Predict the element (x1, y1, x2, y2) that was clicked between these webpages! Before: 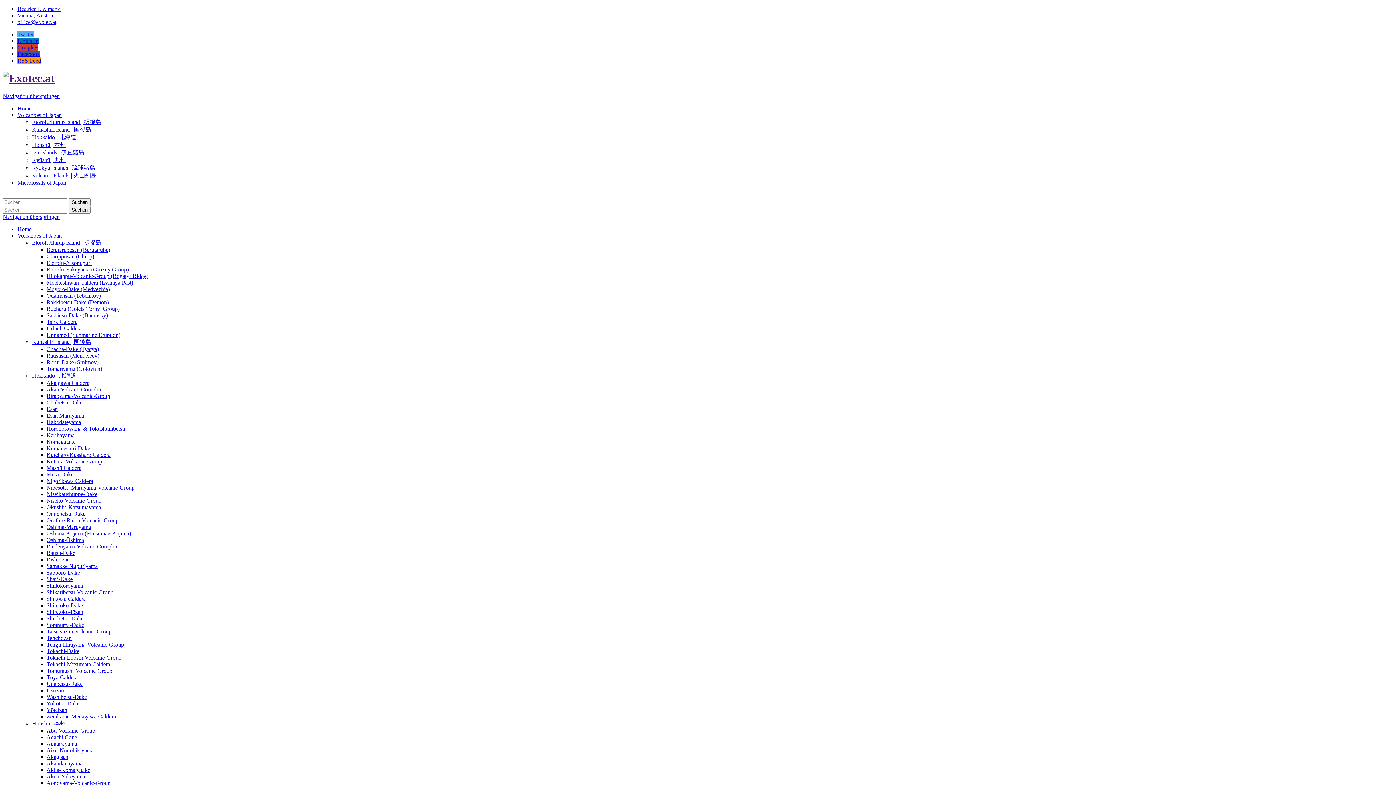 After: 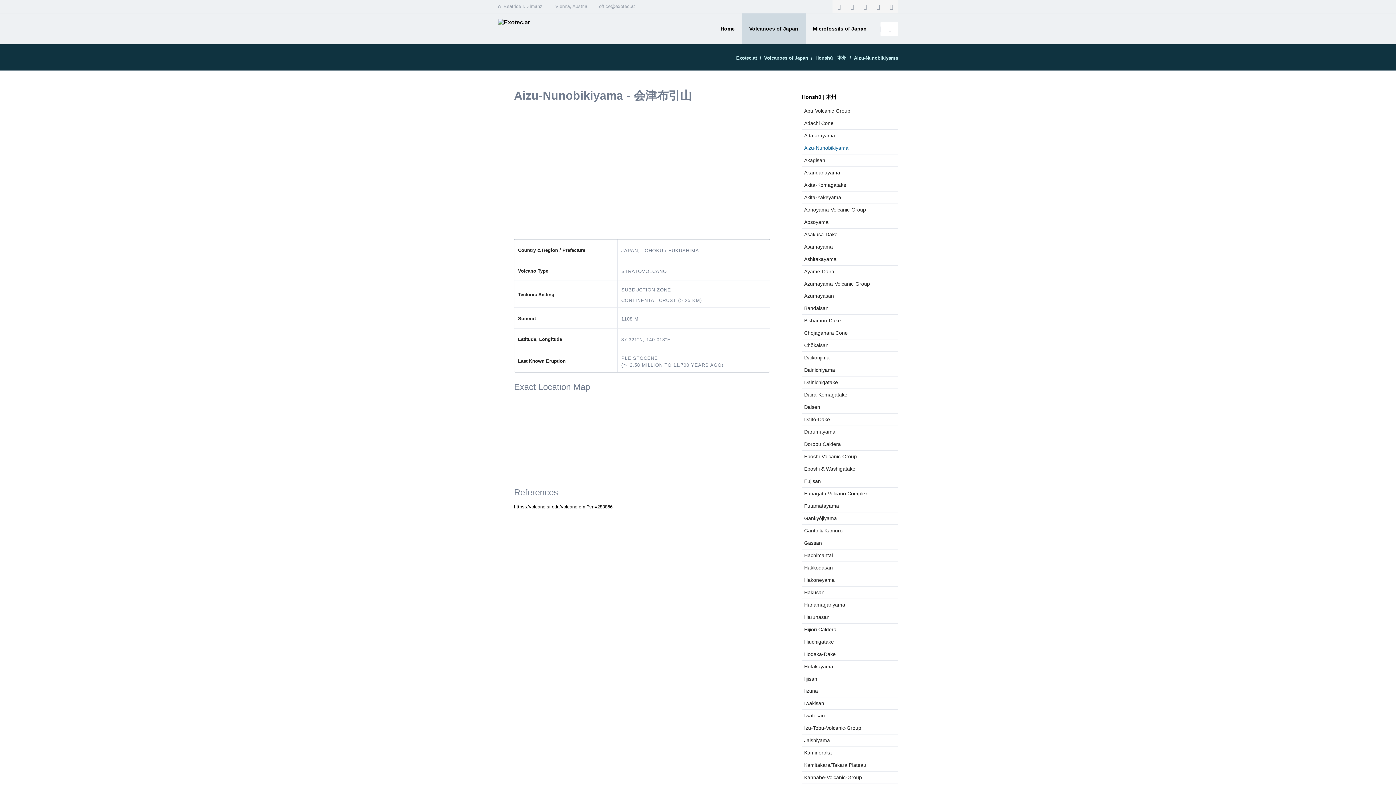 Action: label: Aizu-Nunobikiyama bbox: (46, 747, 93, 753)